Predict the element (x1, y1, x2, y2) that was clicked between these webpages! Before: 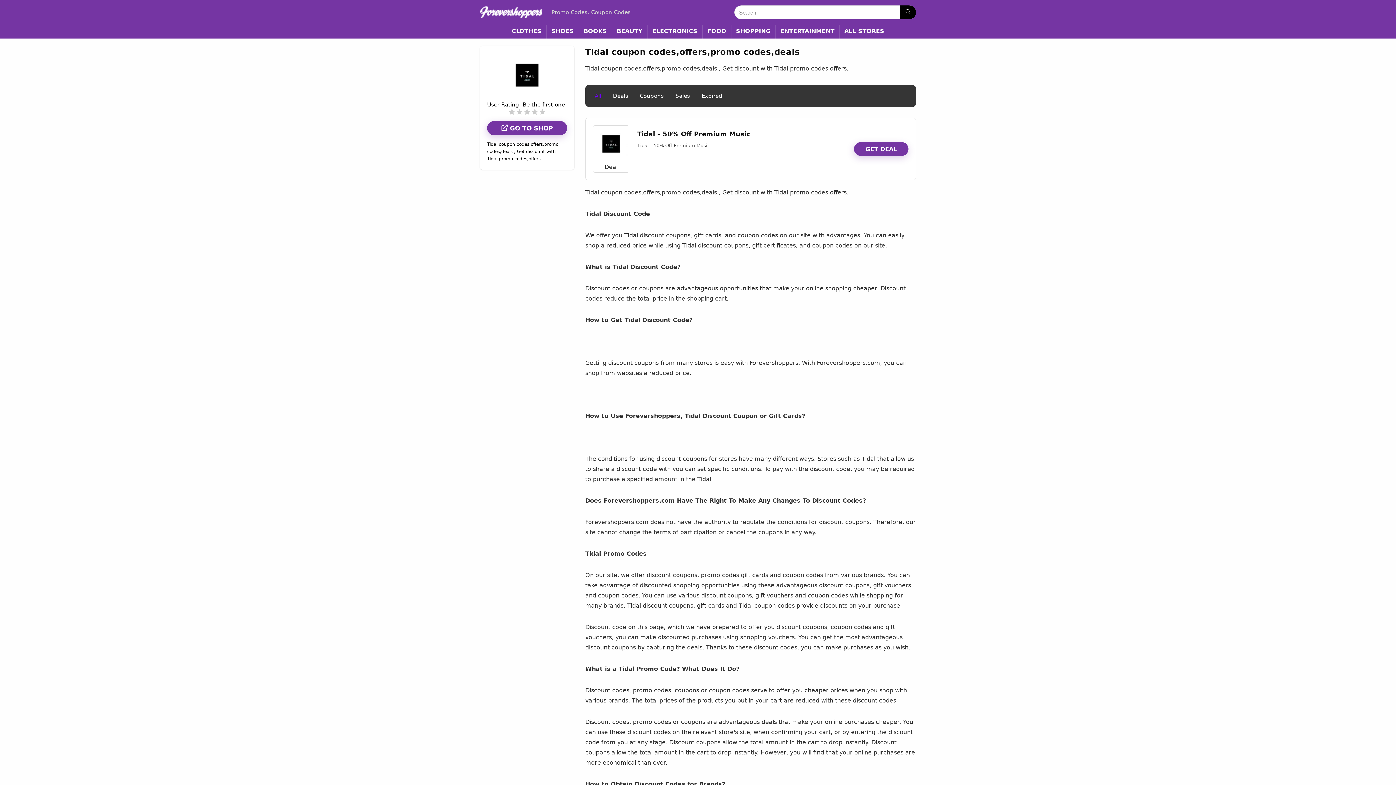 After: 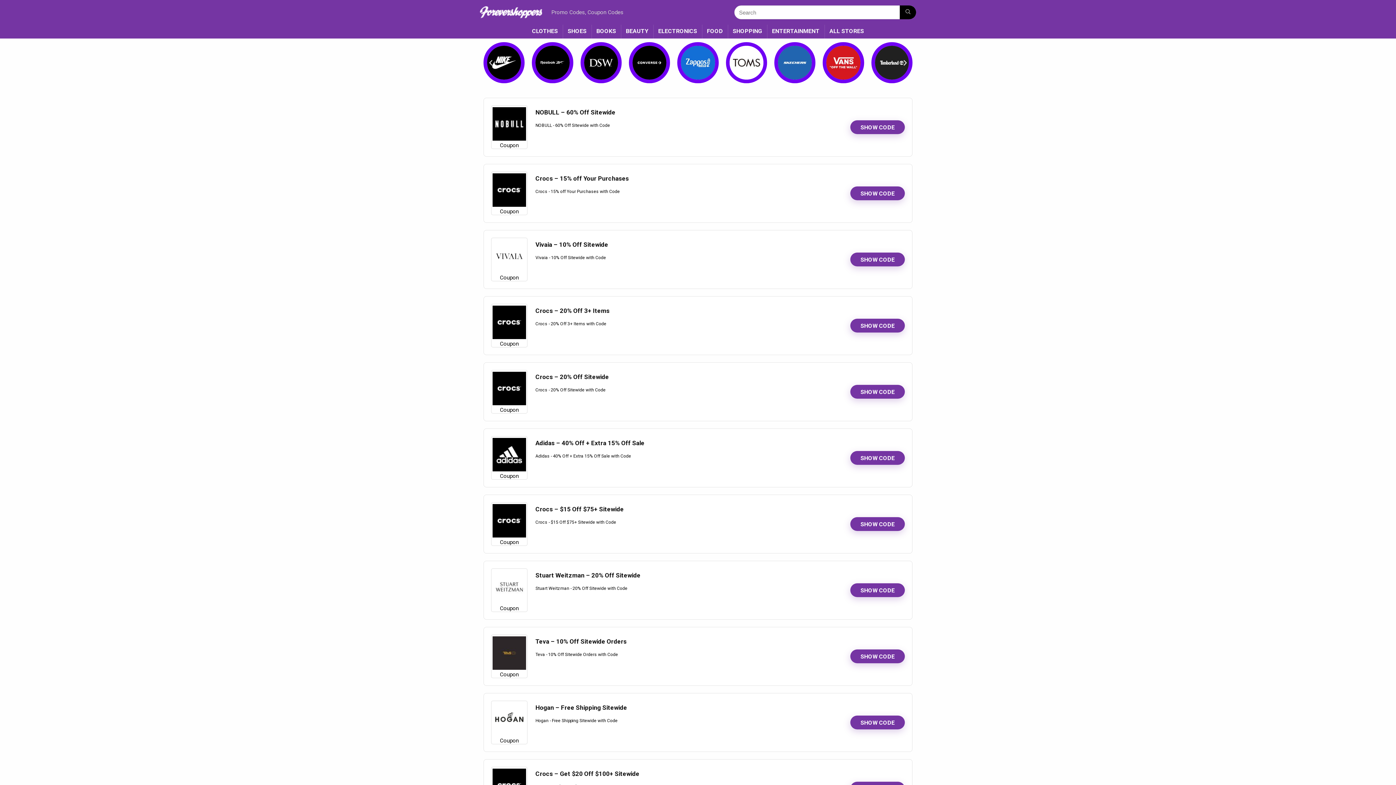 Action: bbox: (546, 24, 578, 38) label: SHOES